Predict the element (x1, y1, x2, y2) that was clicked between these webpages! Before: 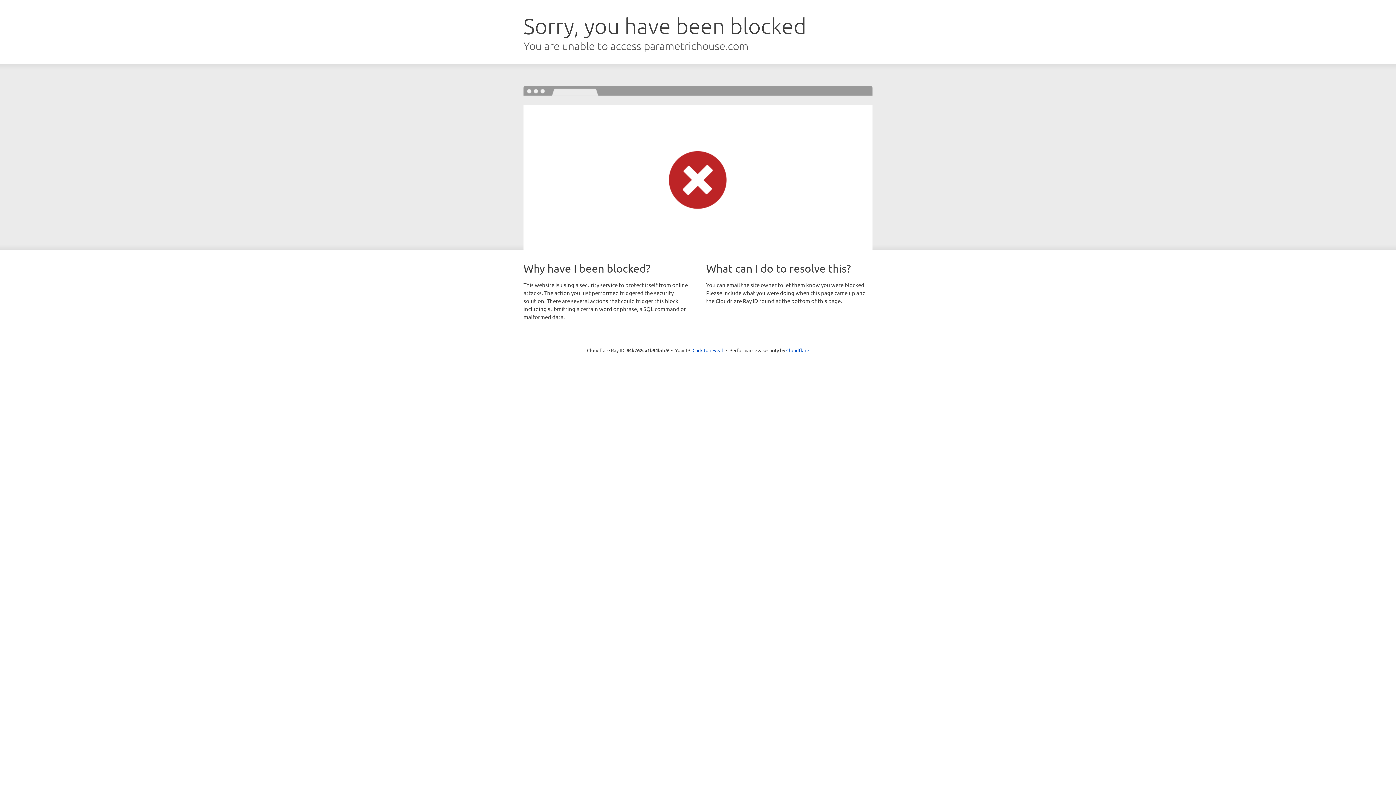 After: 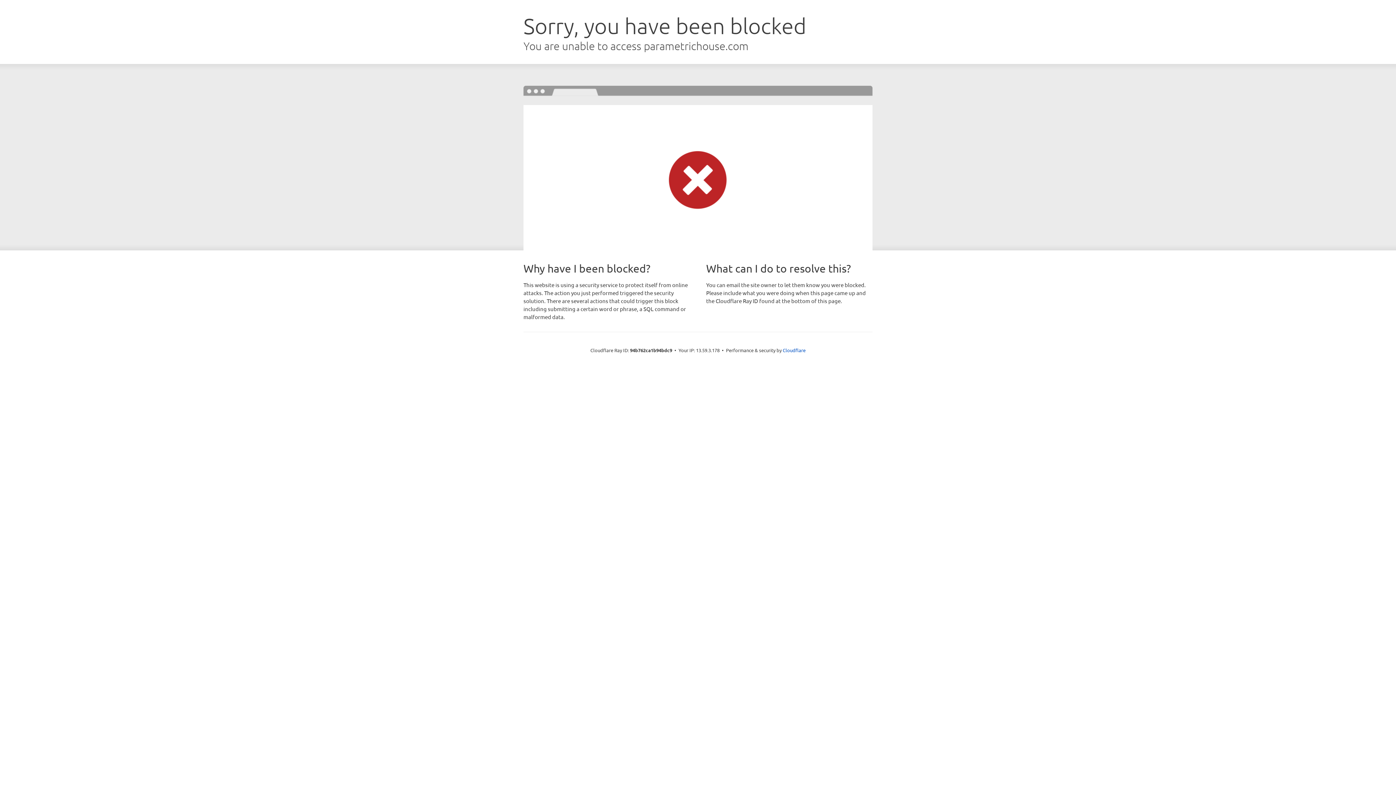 Action: label: Click to reveal bbox: (692, 346, 723, 353)